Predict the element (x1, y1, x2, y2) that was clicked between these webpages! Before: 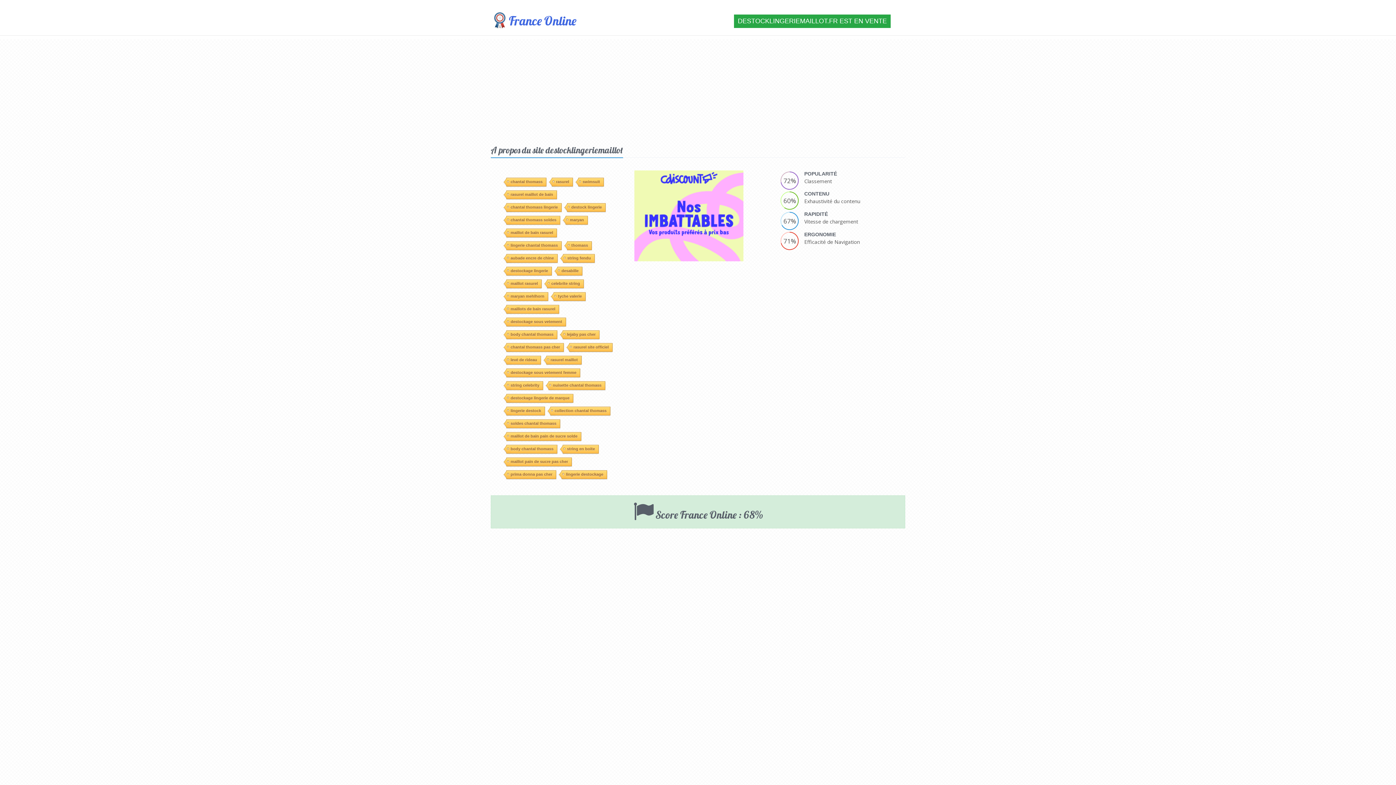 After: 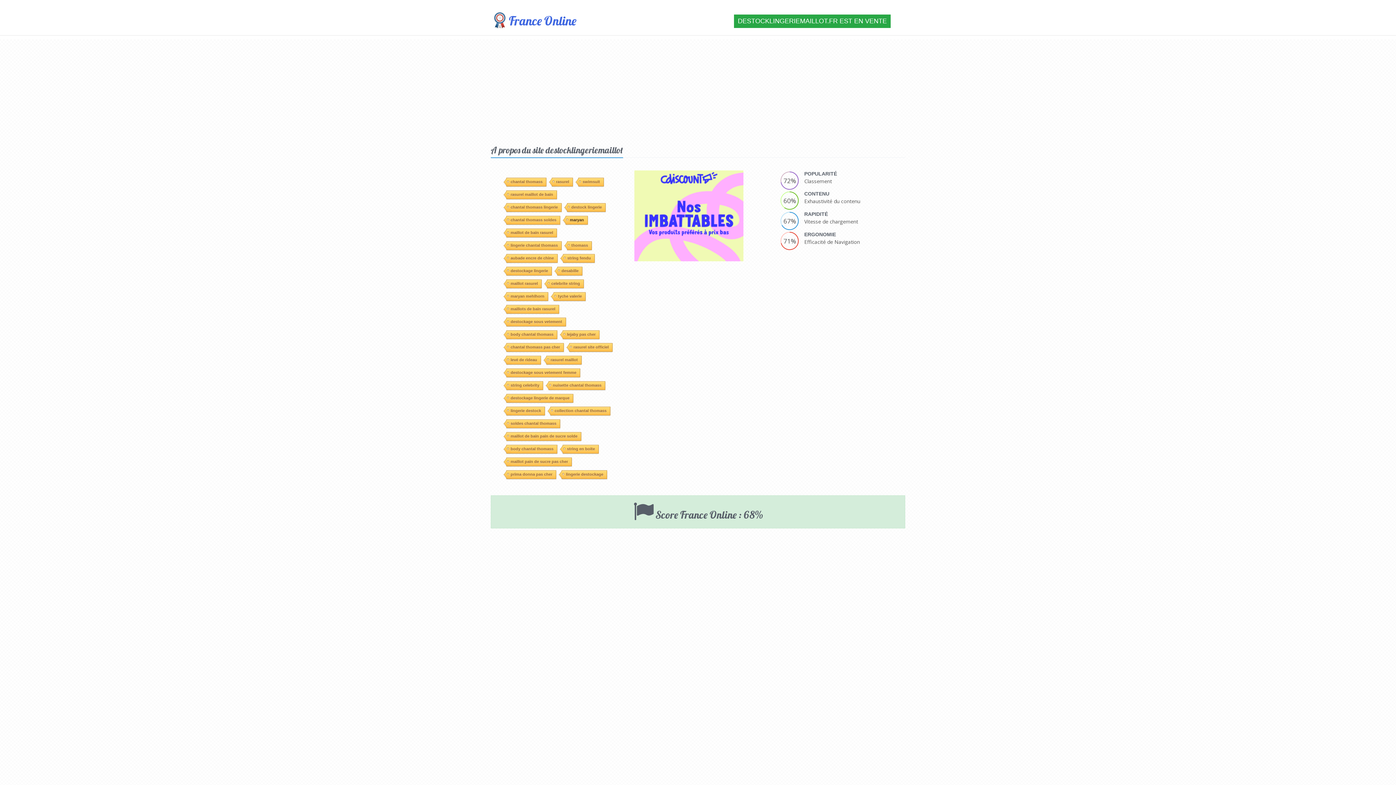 Action: bbox: (565, 113, 587, 121) label: maryan